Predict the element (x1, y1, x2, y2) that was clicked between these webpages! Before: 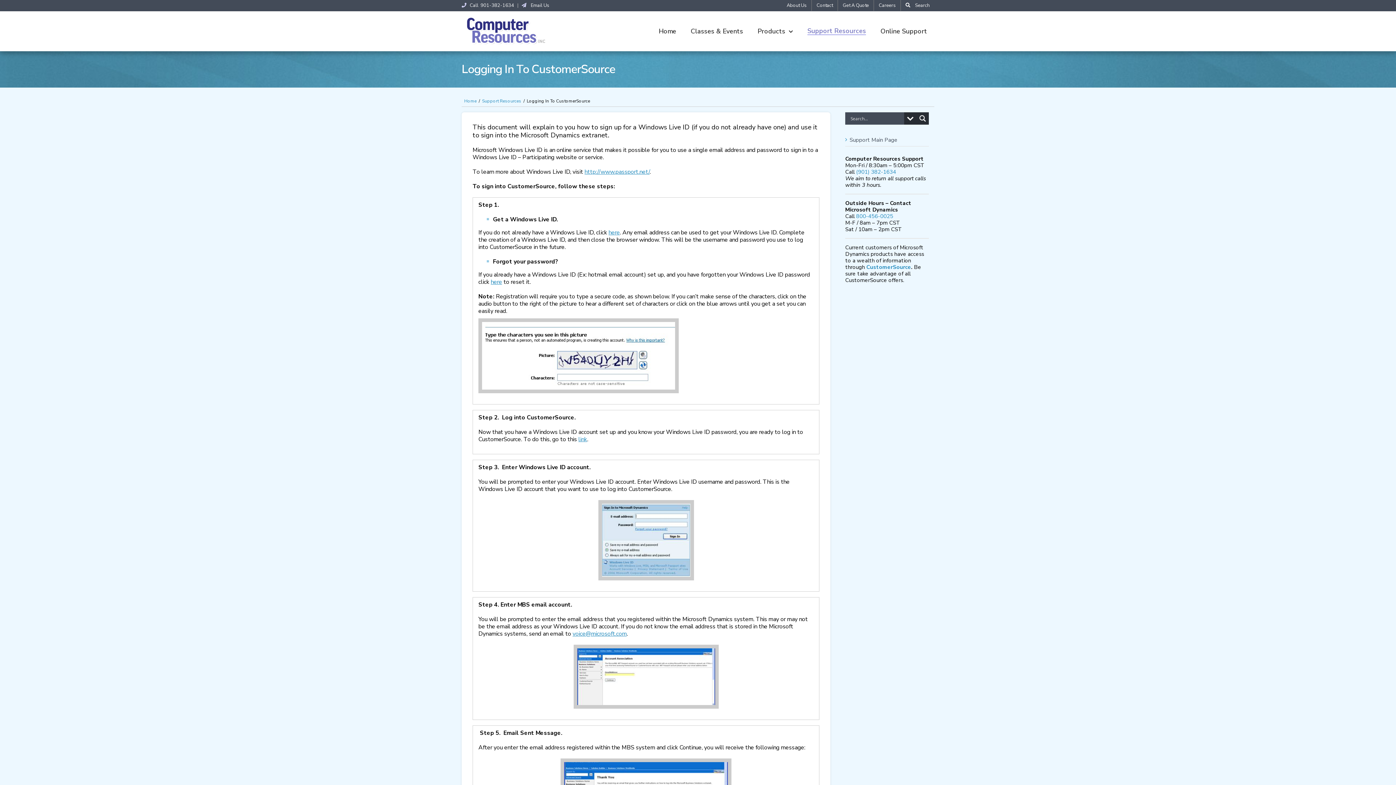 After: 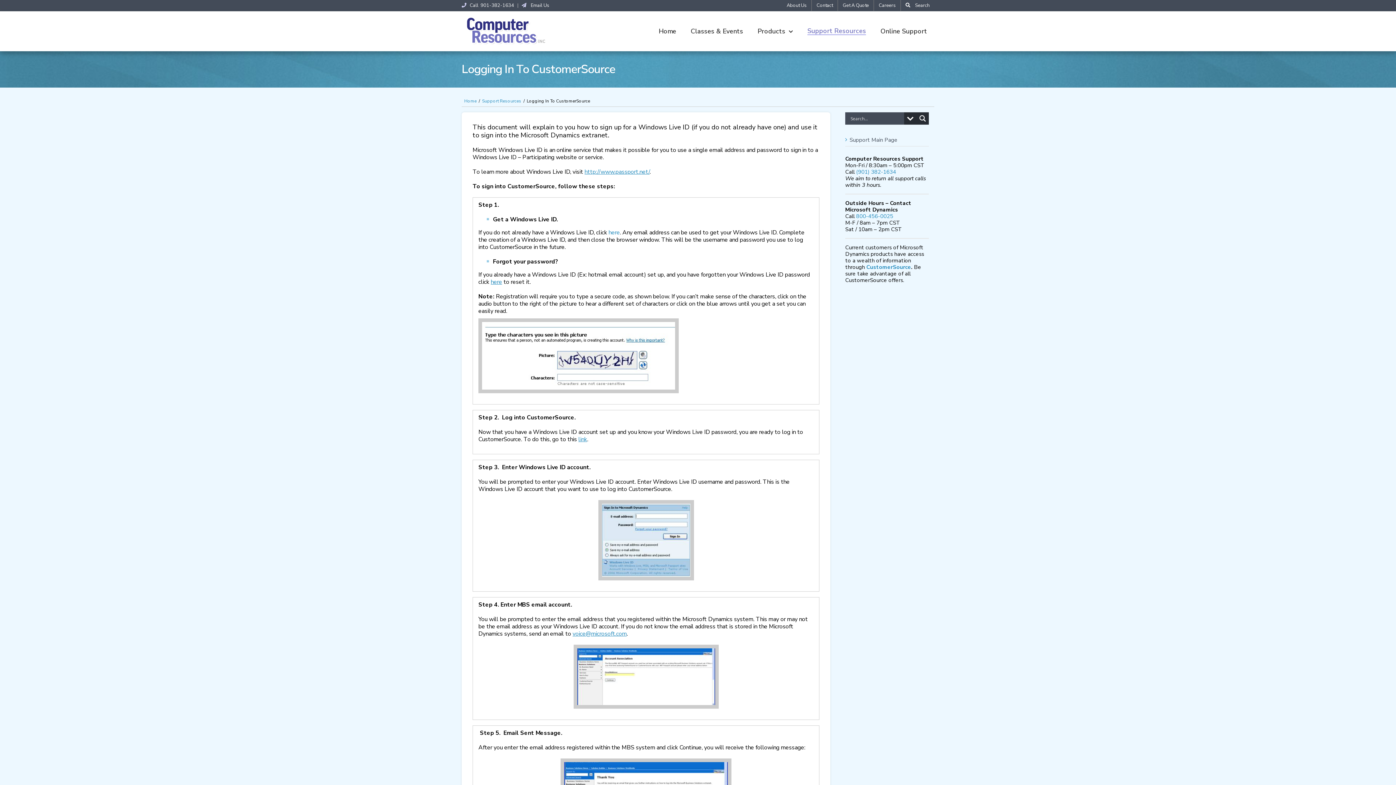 Action: bbox: (608, 228, 620, 236) label: here